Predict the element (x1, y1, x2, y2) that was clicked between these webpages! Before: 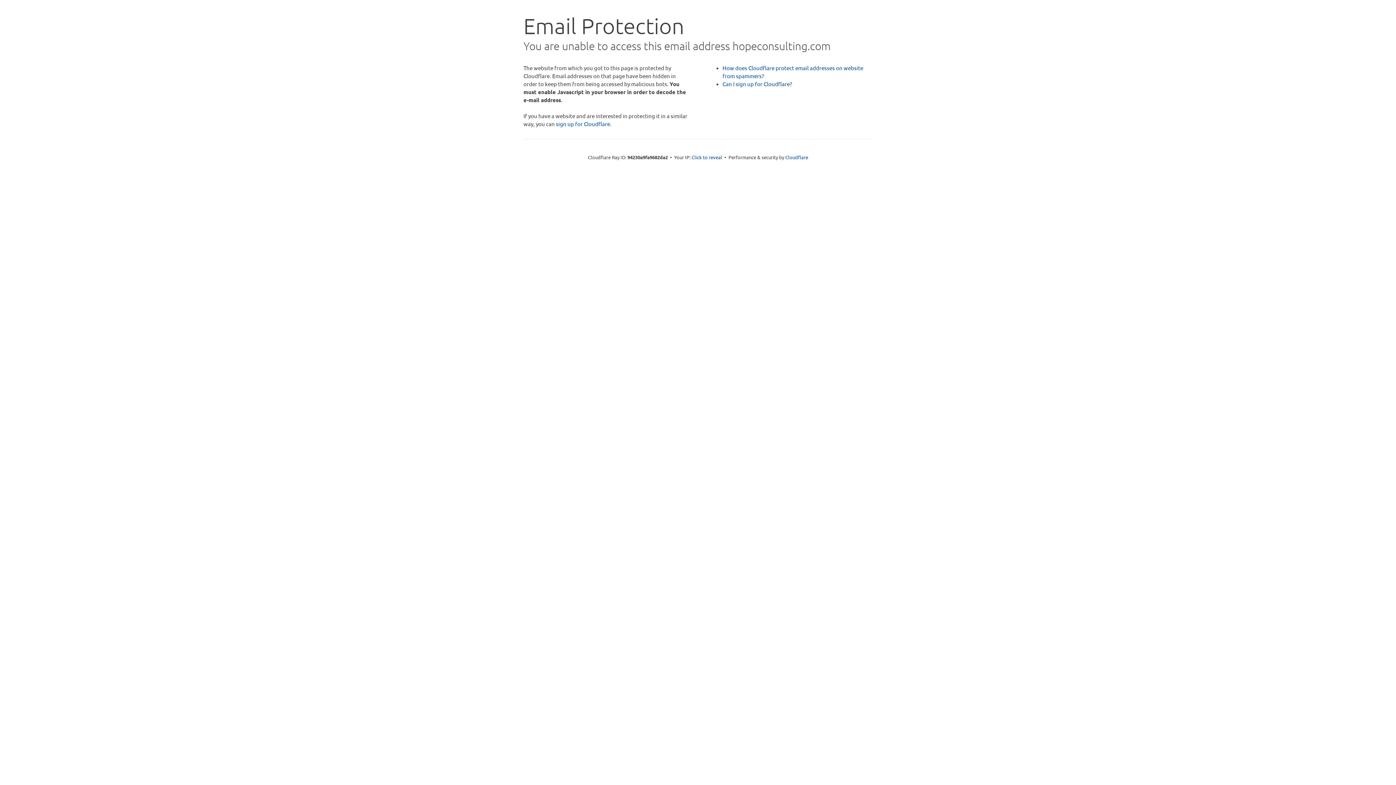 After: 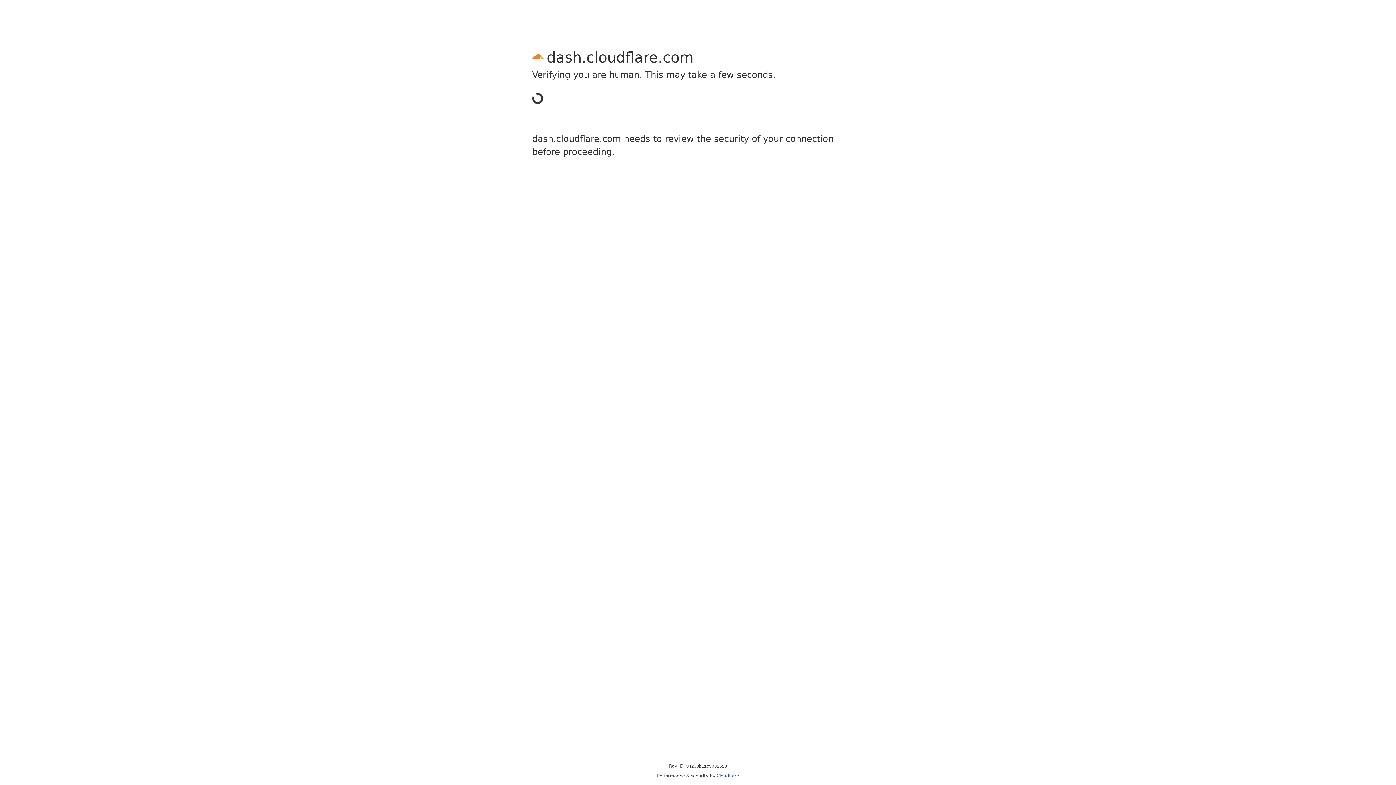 Action: label: sign up for Cloudflare bbox: (556, 120, 610, 127)